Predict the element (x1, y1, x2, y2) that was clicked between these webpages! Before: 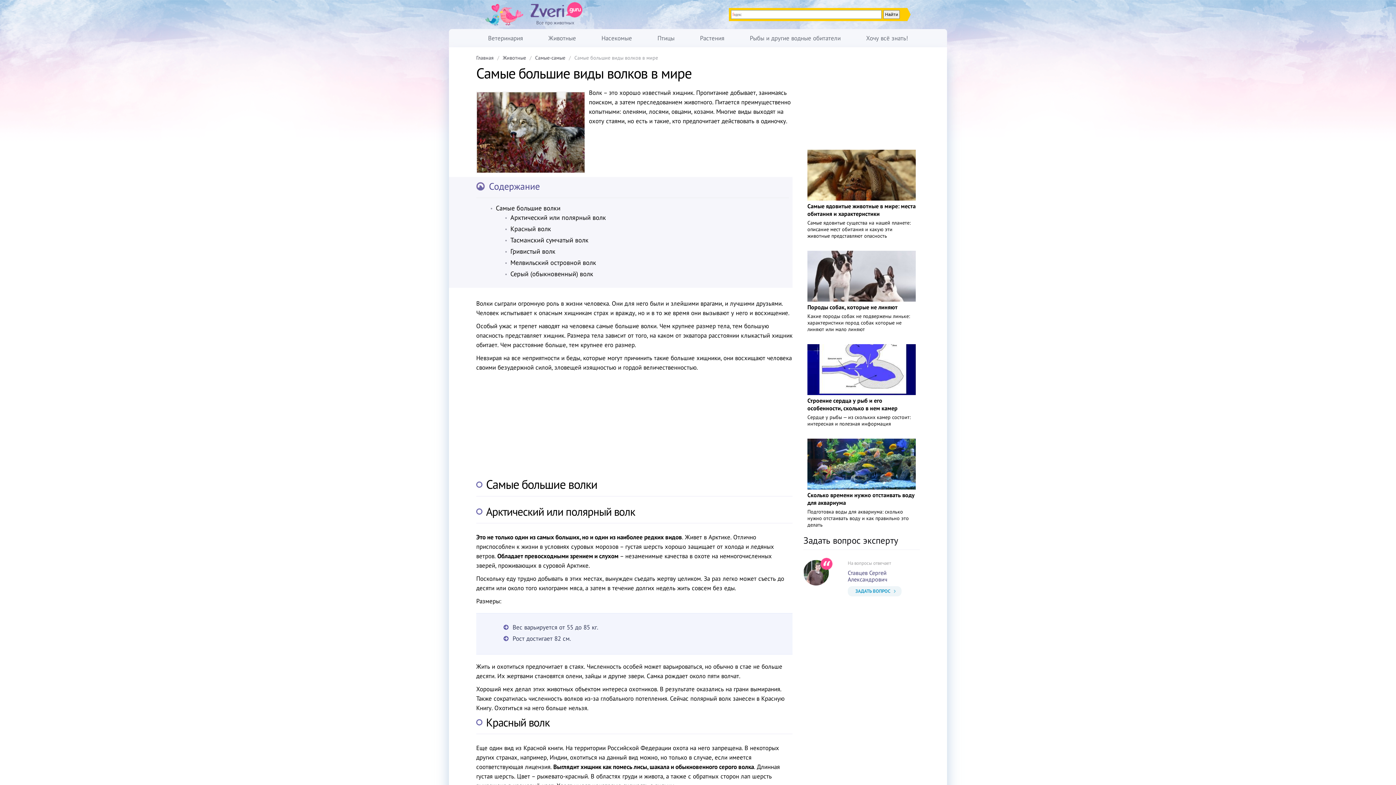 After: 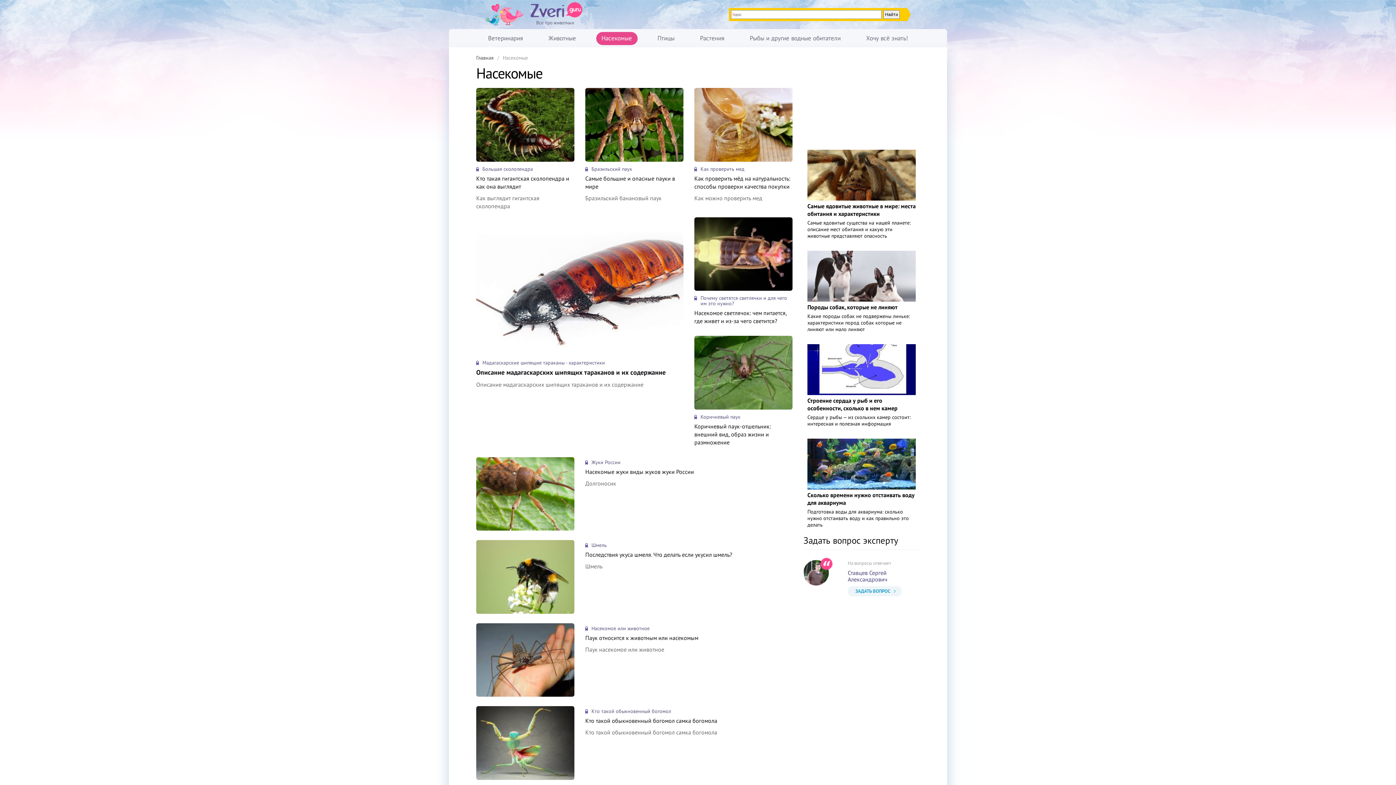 Action: label: Насекомые bbox: (596, 32, 637, 45)